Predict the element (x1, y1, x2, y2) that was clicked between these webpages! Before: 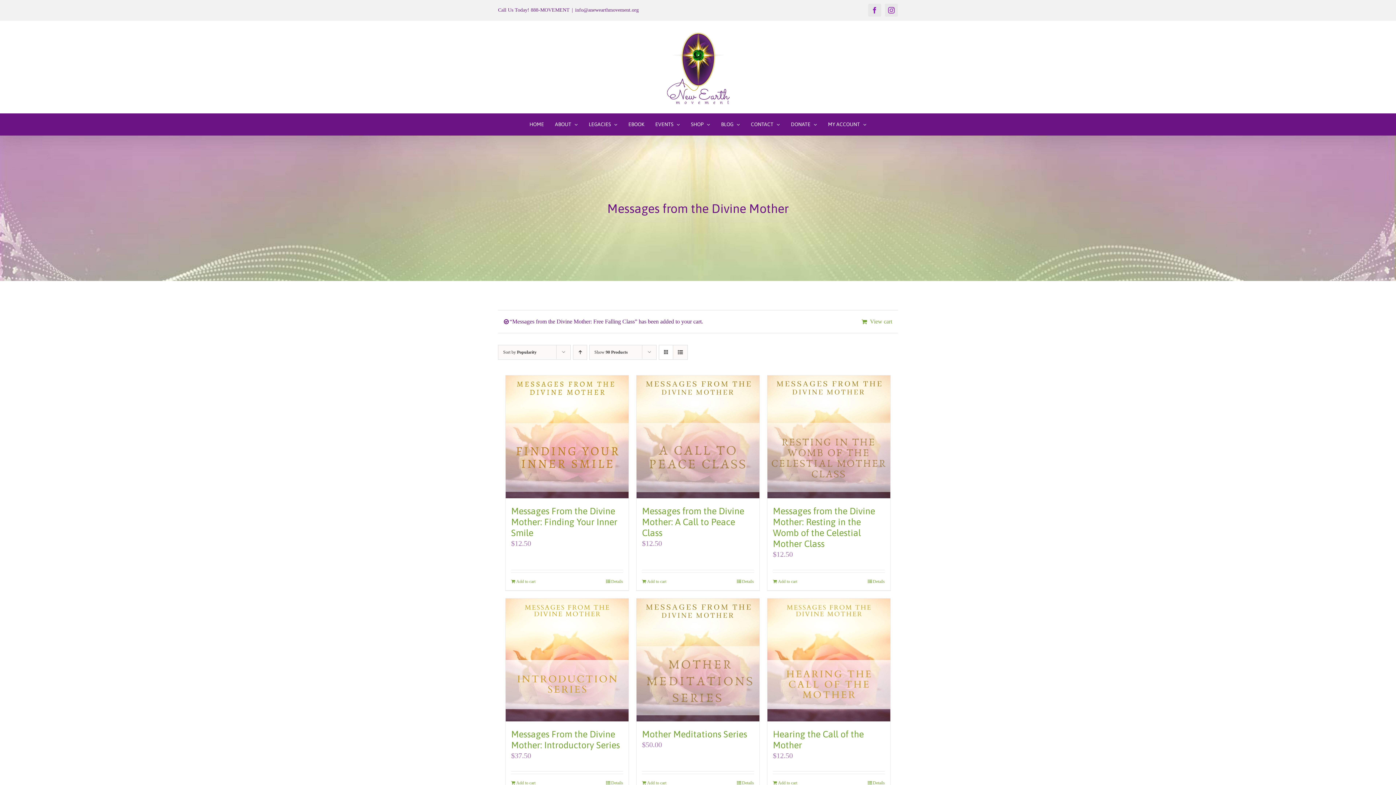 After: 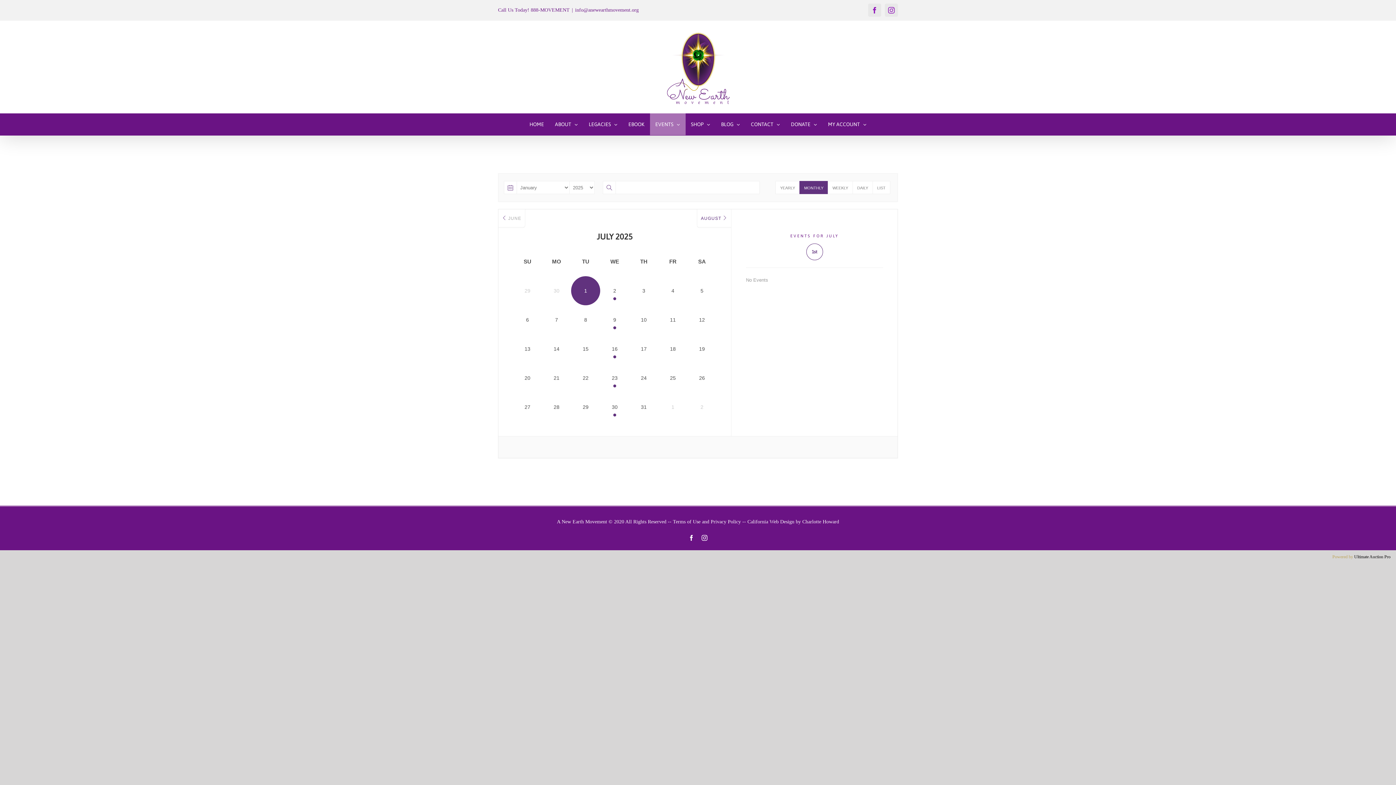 Action: label: EVENTS bbox: (650, 113, 685, 135)